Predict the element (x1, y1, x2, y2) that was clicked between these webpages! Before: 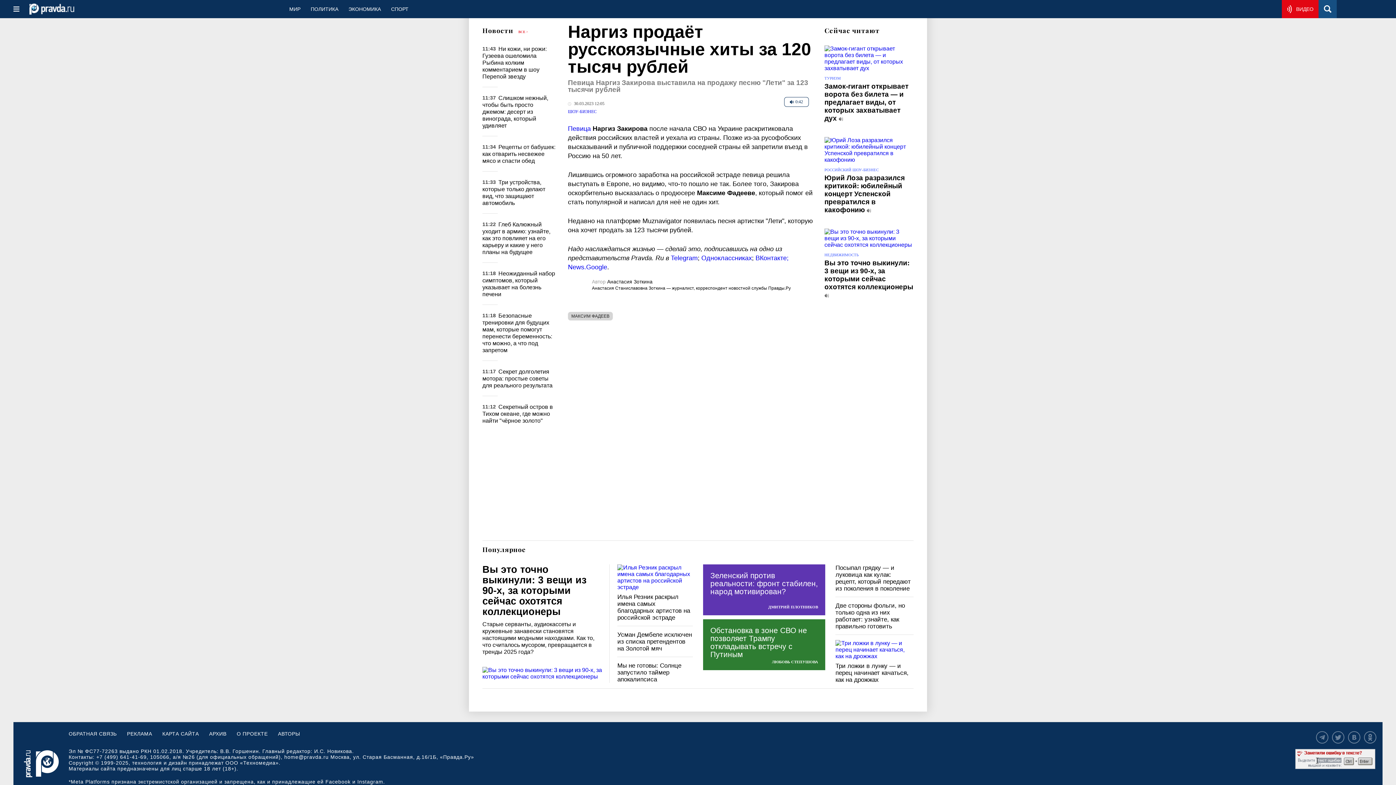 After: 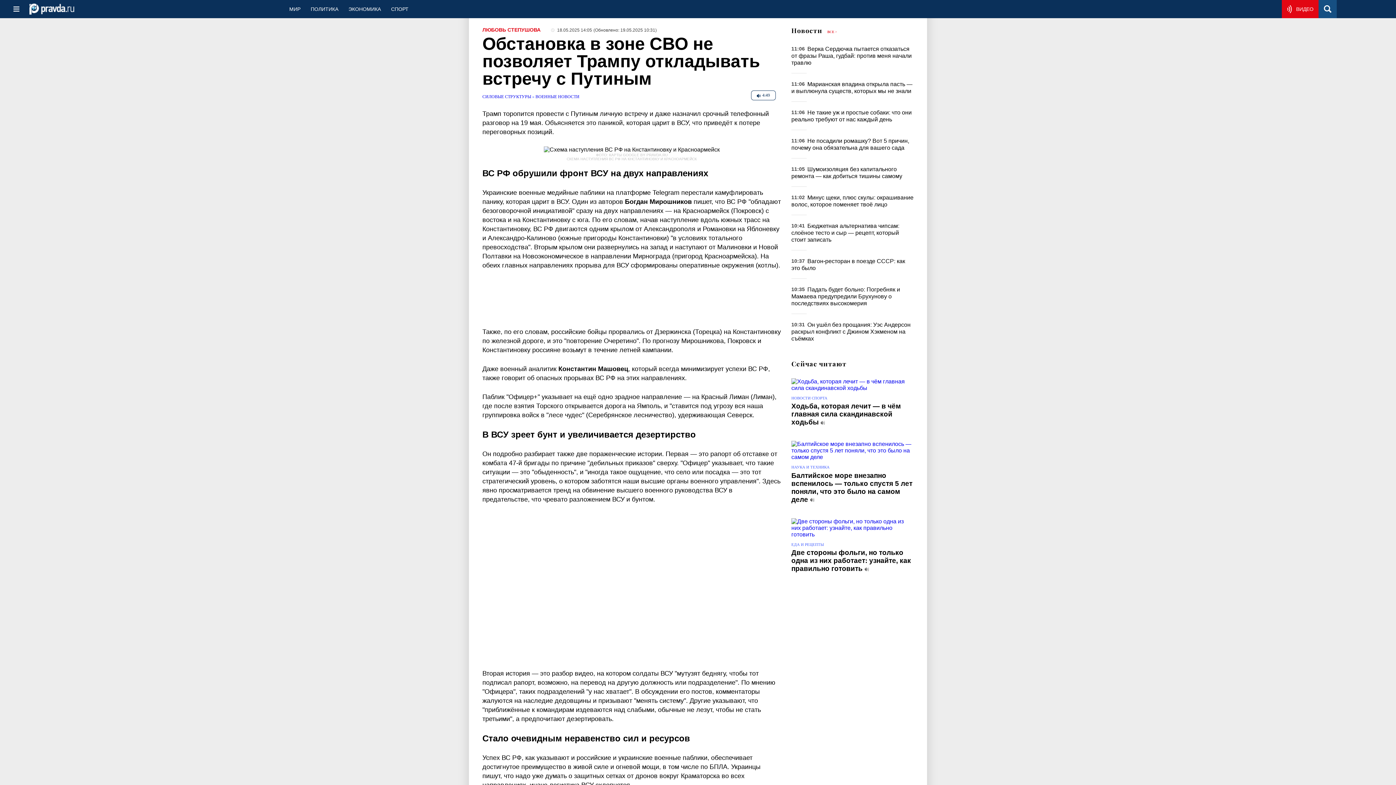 Action: label: Обстановка в зоне СВО не позволяет Трампу откладывать встречу с Путиным bbox: (703, 619, 825, 670)